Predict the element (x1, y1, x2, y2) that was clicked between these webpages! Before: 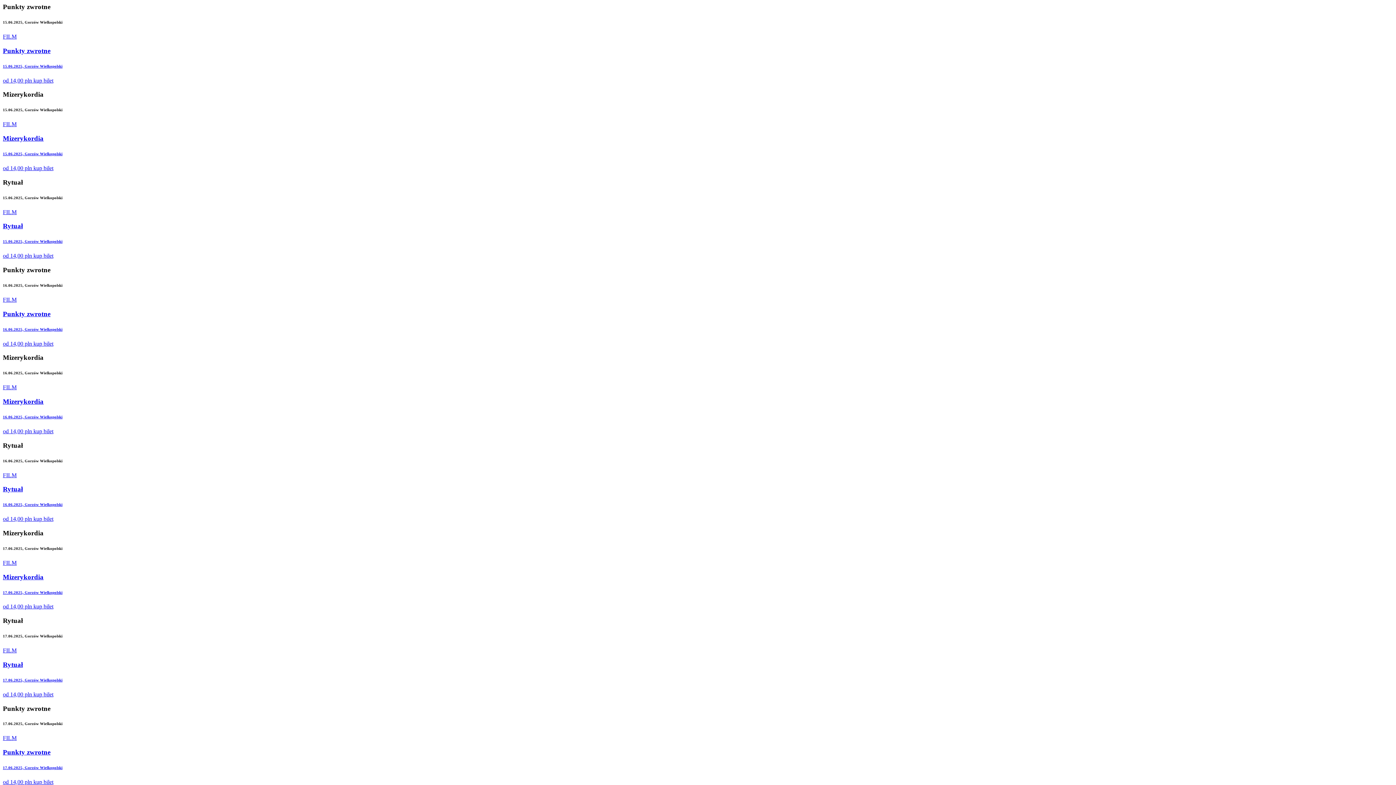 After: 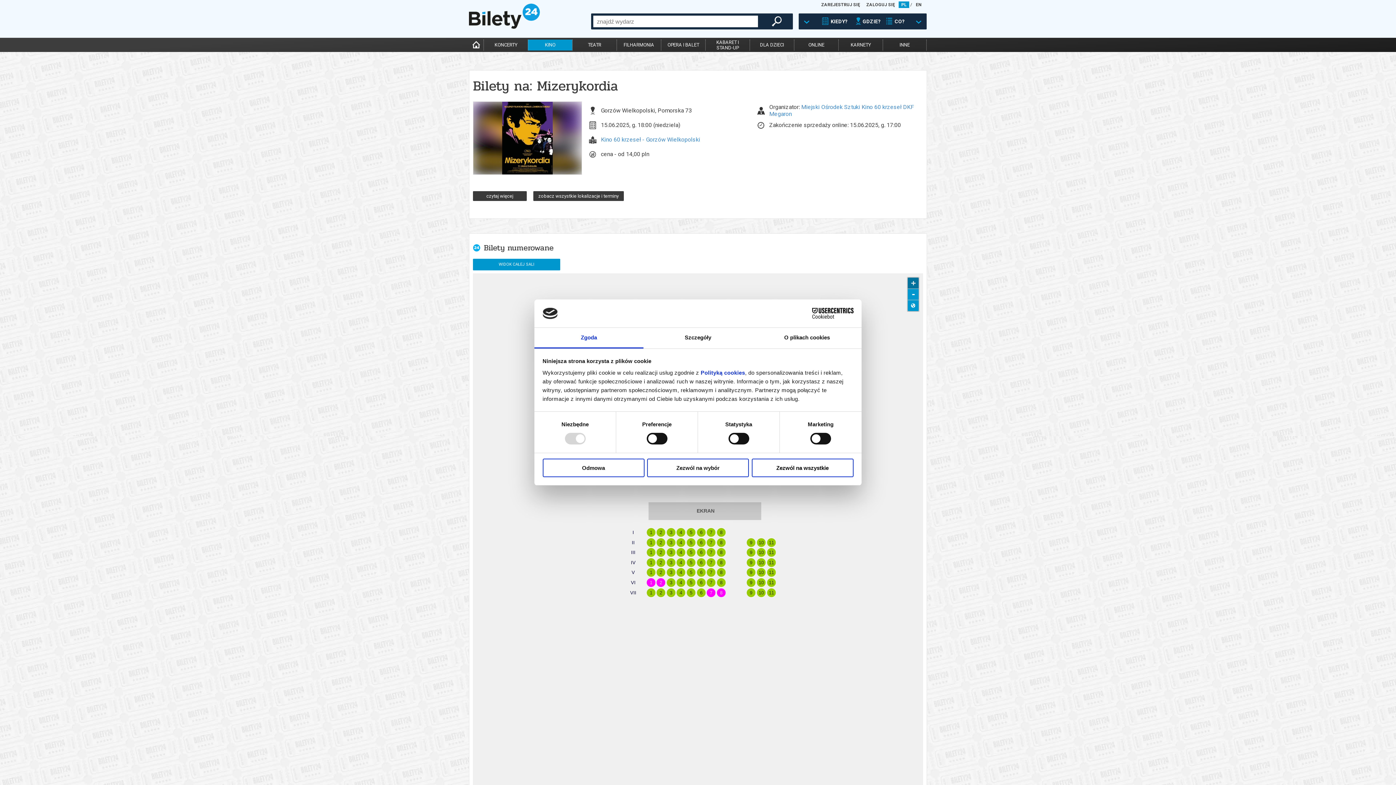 Action: label: kup bilet bbox: (33, 165, 53, 171)